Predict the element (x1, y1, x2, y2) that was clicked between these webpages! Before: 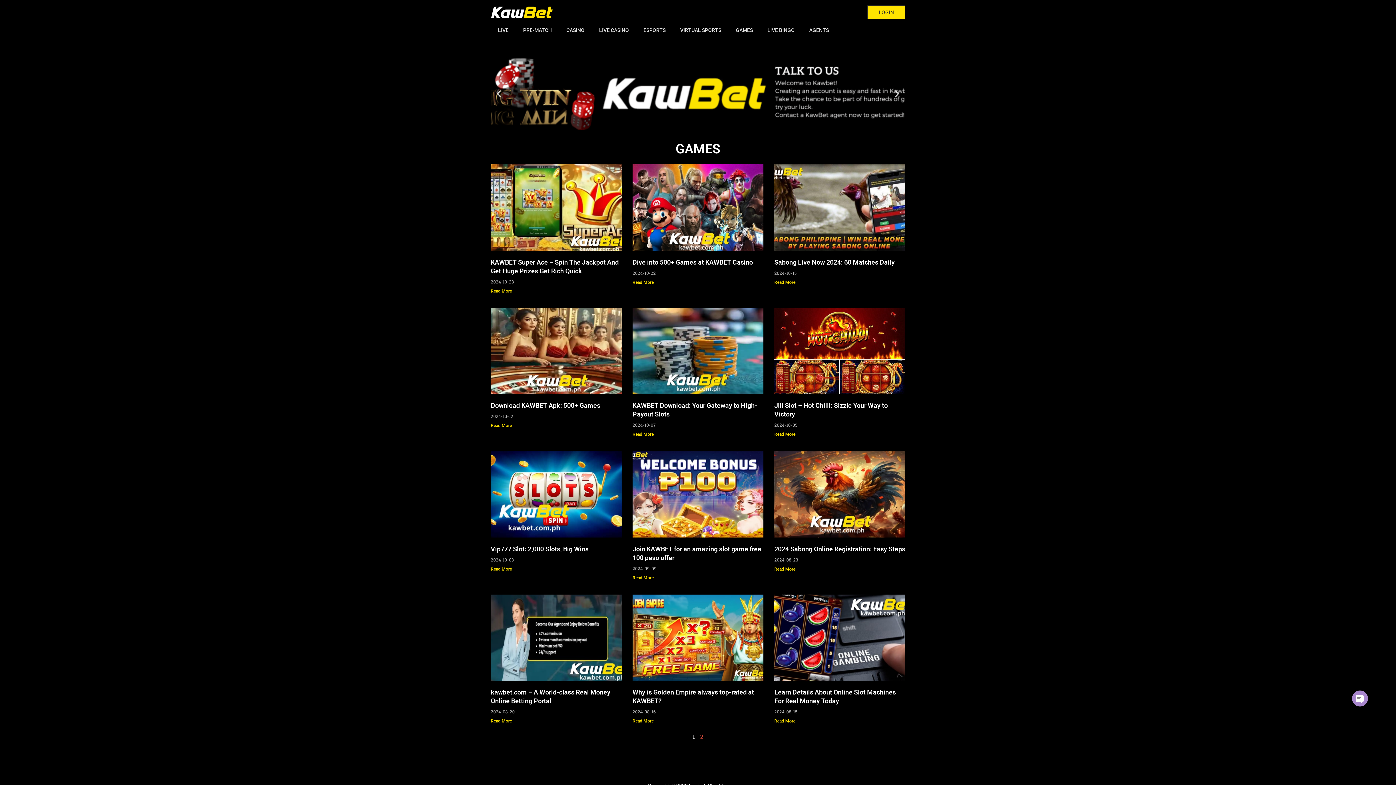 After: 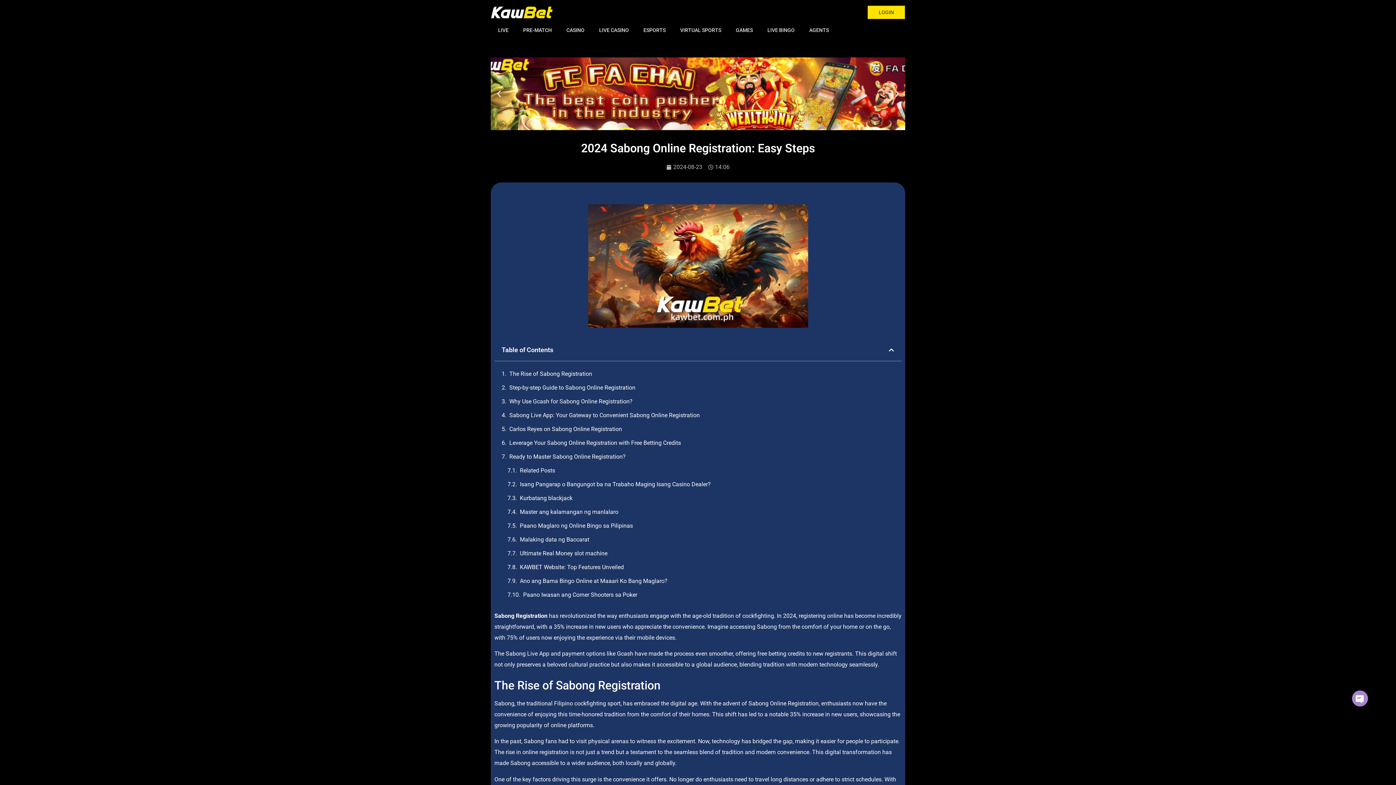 Action: label: Read more about 2024 Sabong Online Registration: Easy Steps bbox: (774, 566, 795, 571)